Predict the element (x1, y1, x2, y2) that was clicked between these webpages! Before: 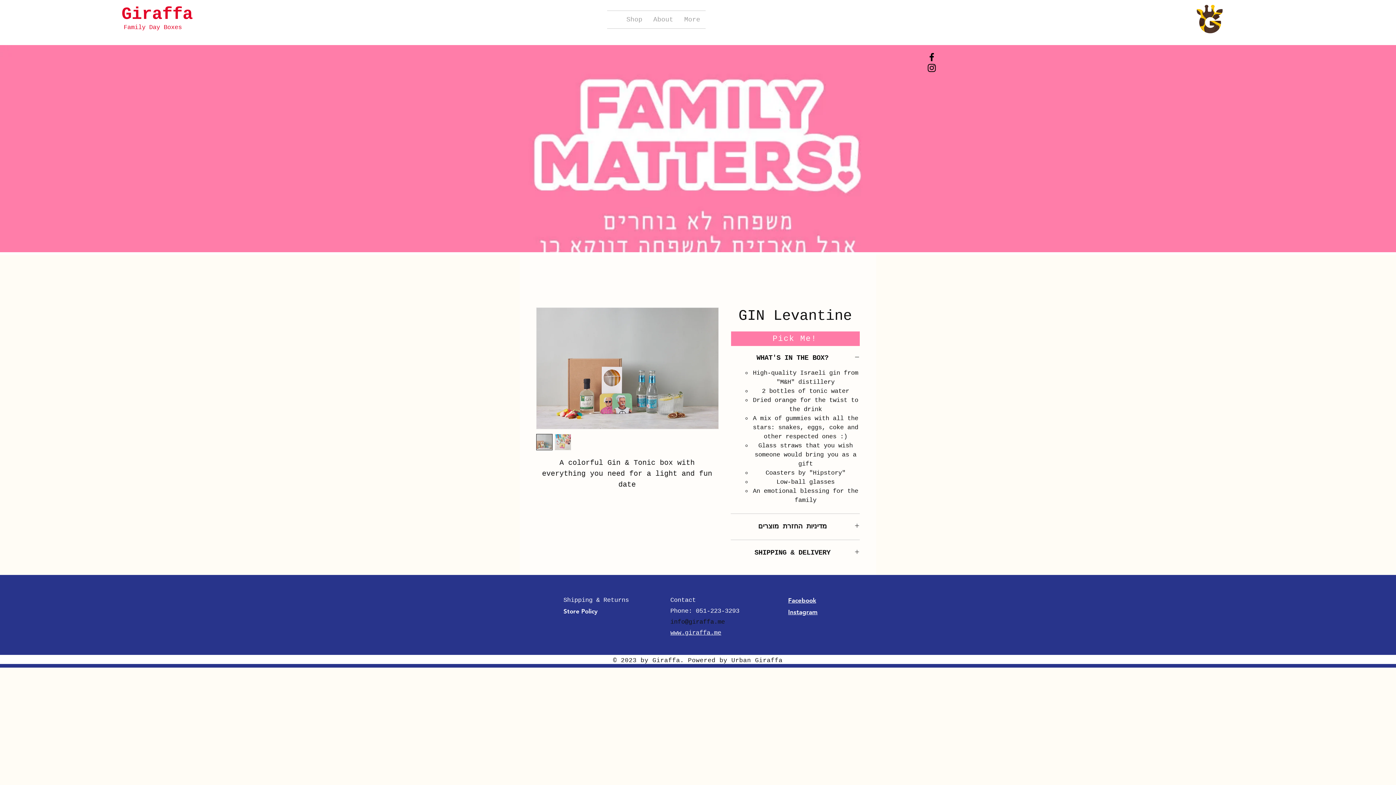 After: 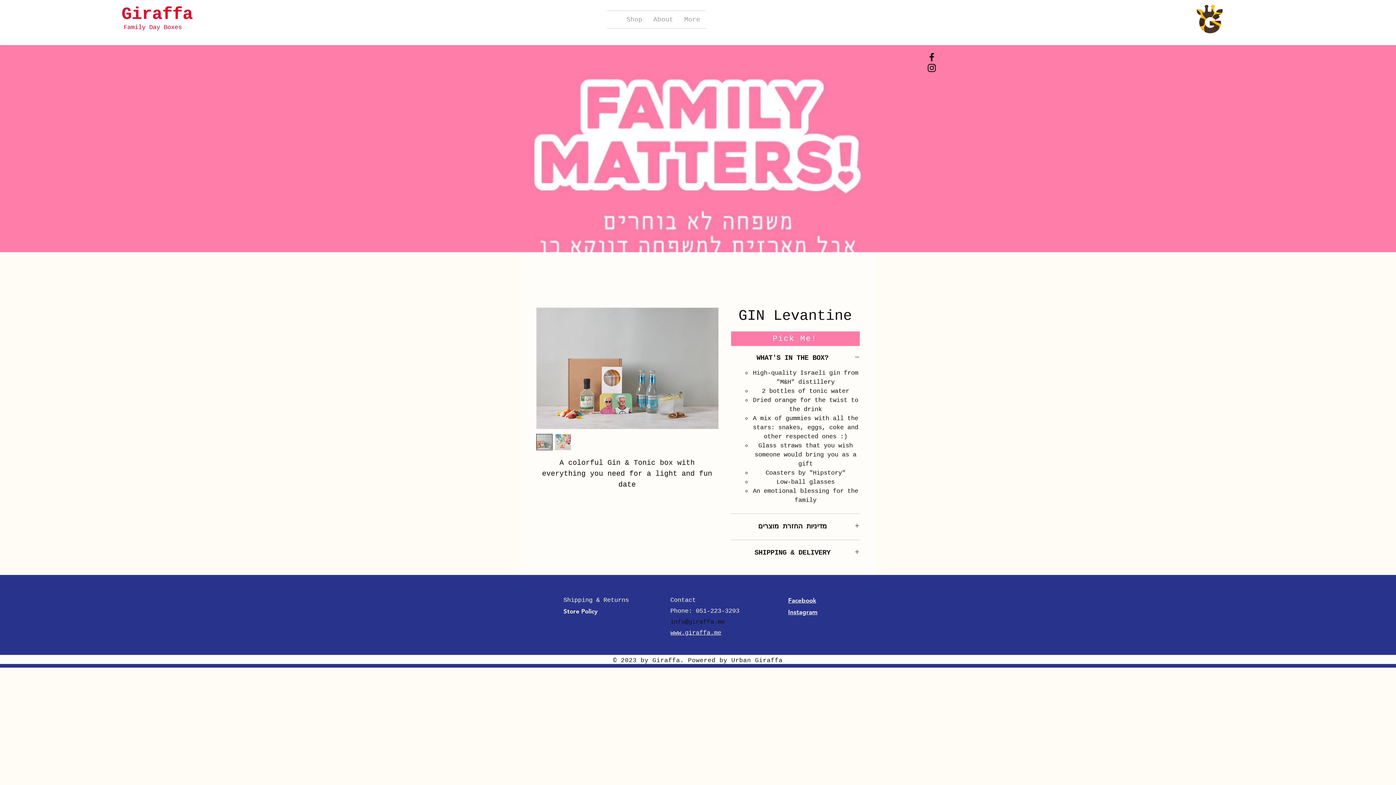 Action: label: Facebook bbox: (788, 597, 816, 604)